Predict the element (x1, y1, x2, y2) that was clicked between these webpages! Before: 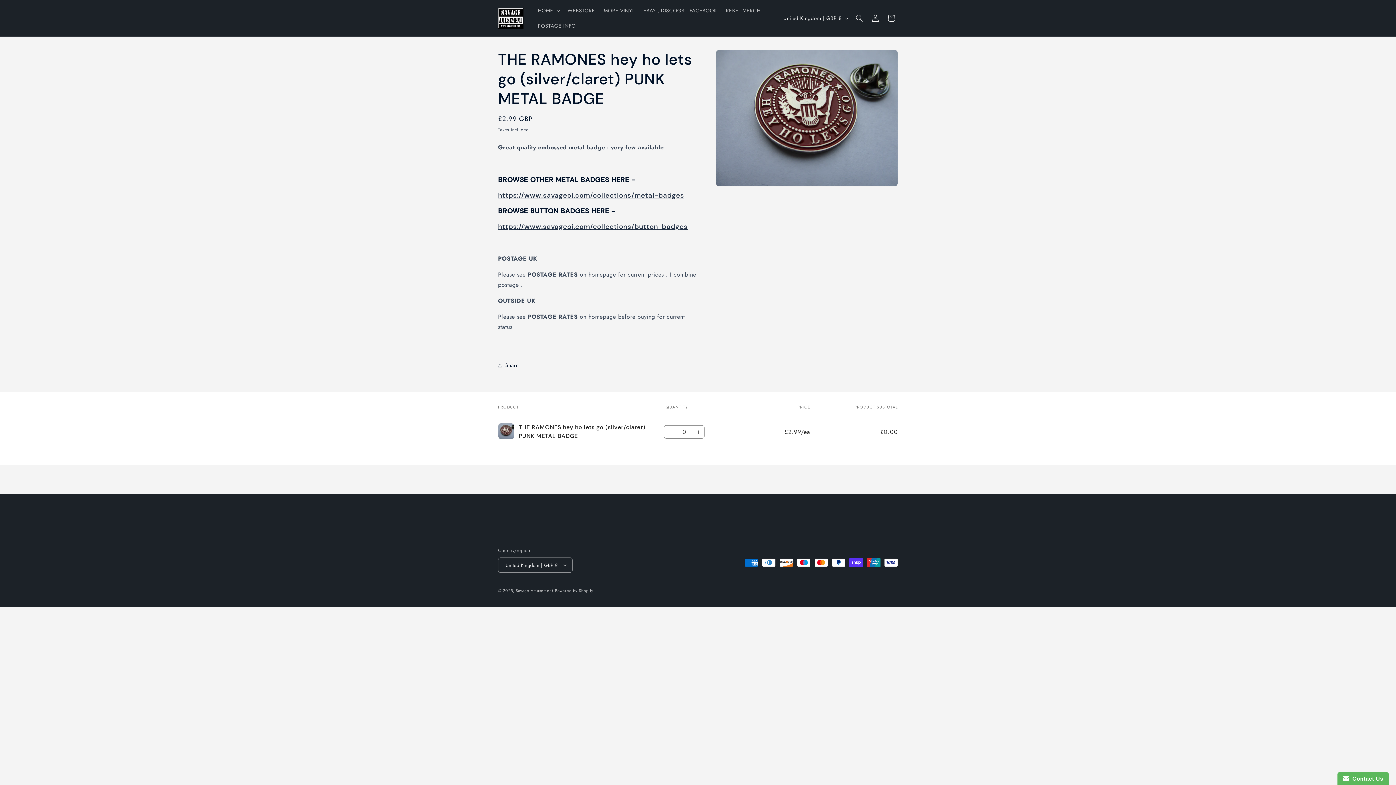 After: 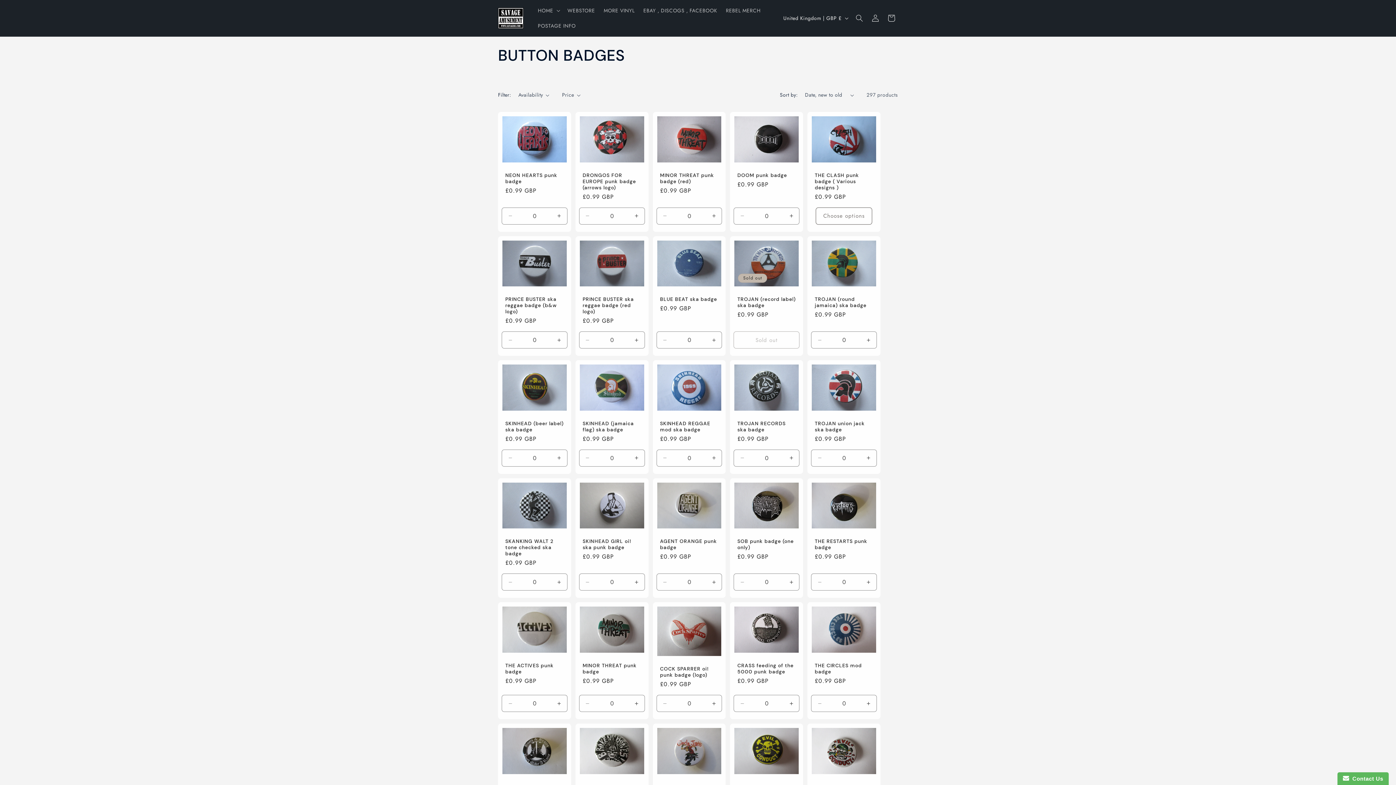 Action: label: https://www.savageoi.com/collections/button-badges bbox: (498, 222, 687, 231)